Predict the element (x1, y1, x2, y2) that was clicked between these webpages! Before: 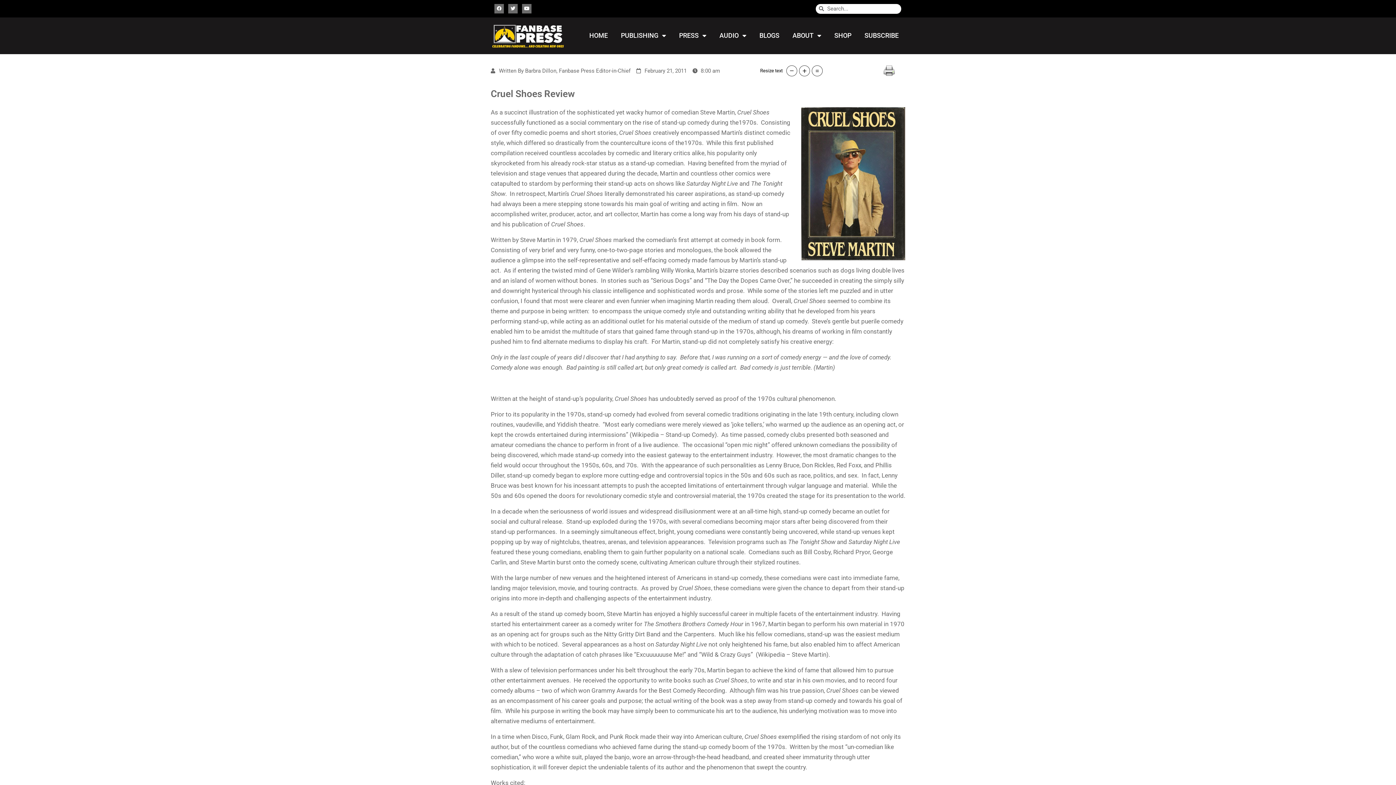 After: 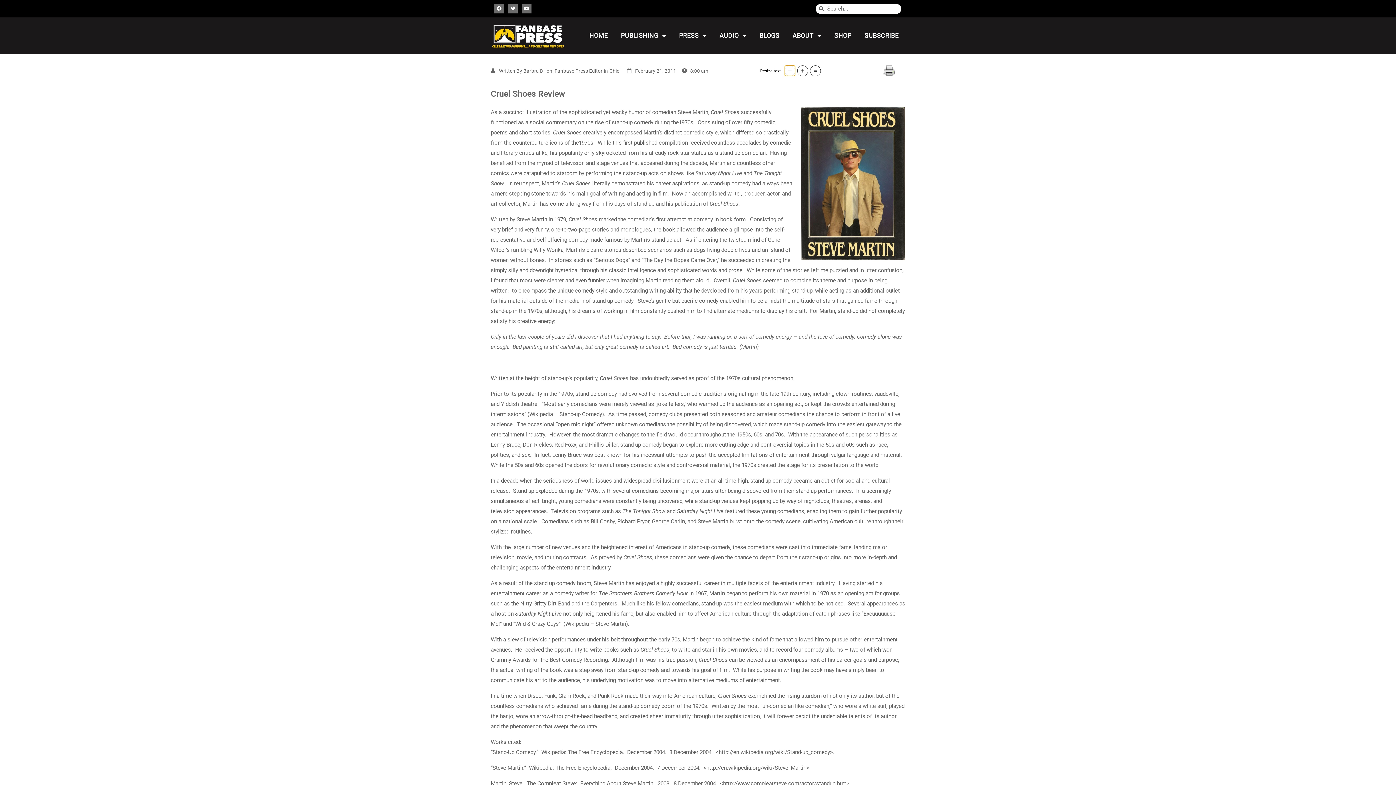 Action: bbox: (786, 65, 797, 76) label: Decrease text size